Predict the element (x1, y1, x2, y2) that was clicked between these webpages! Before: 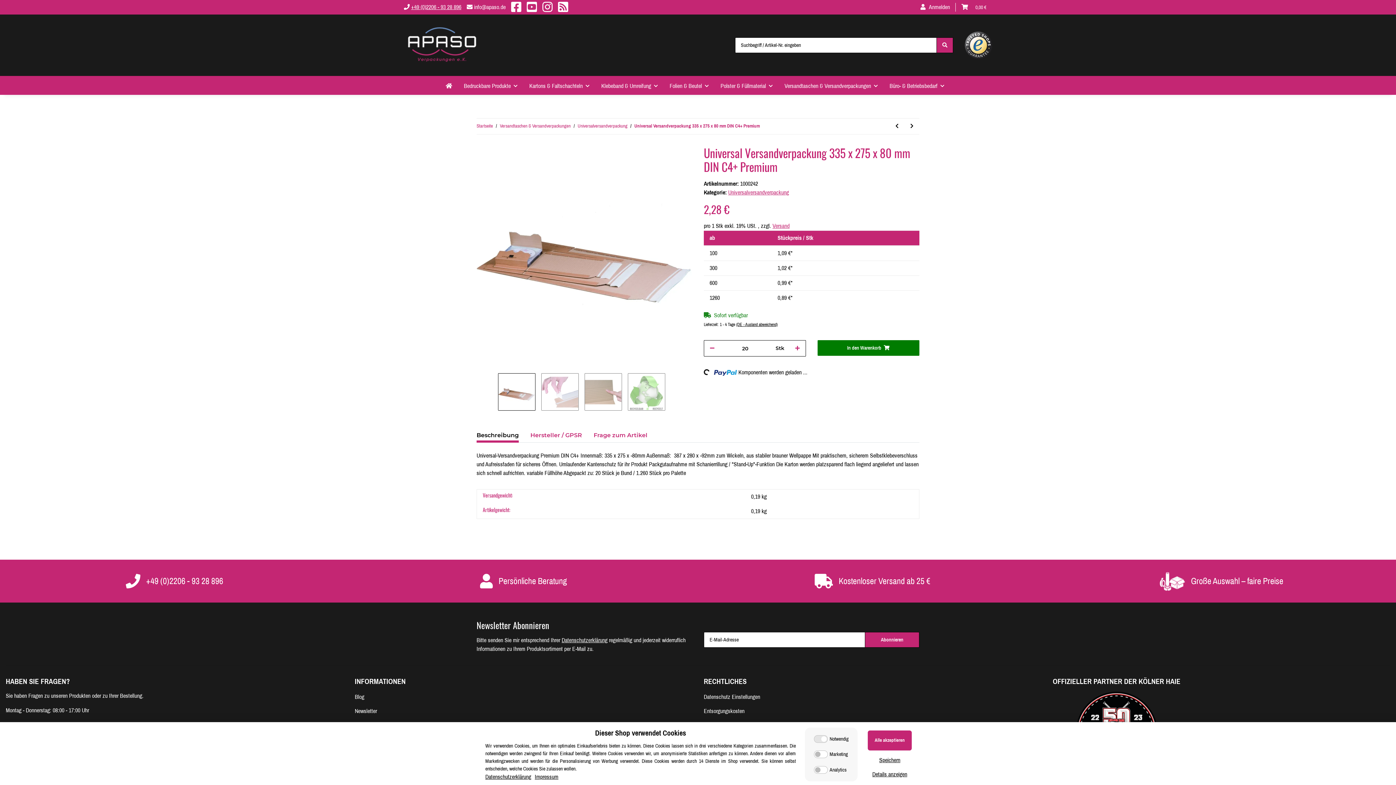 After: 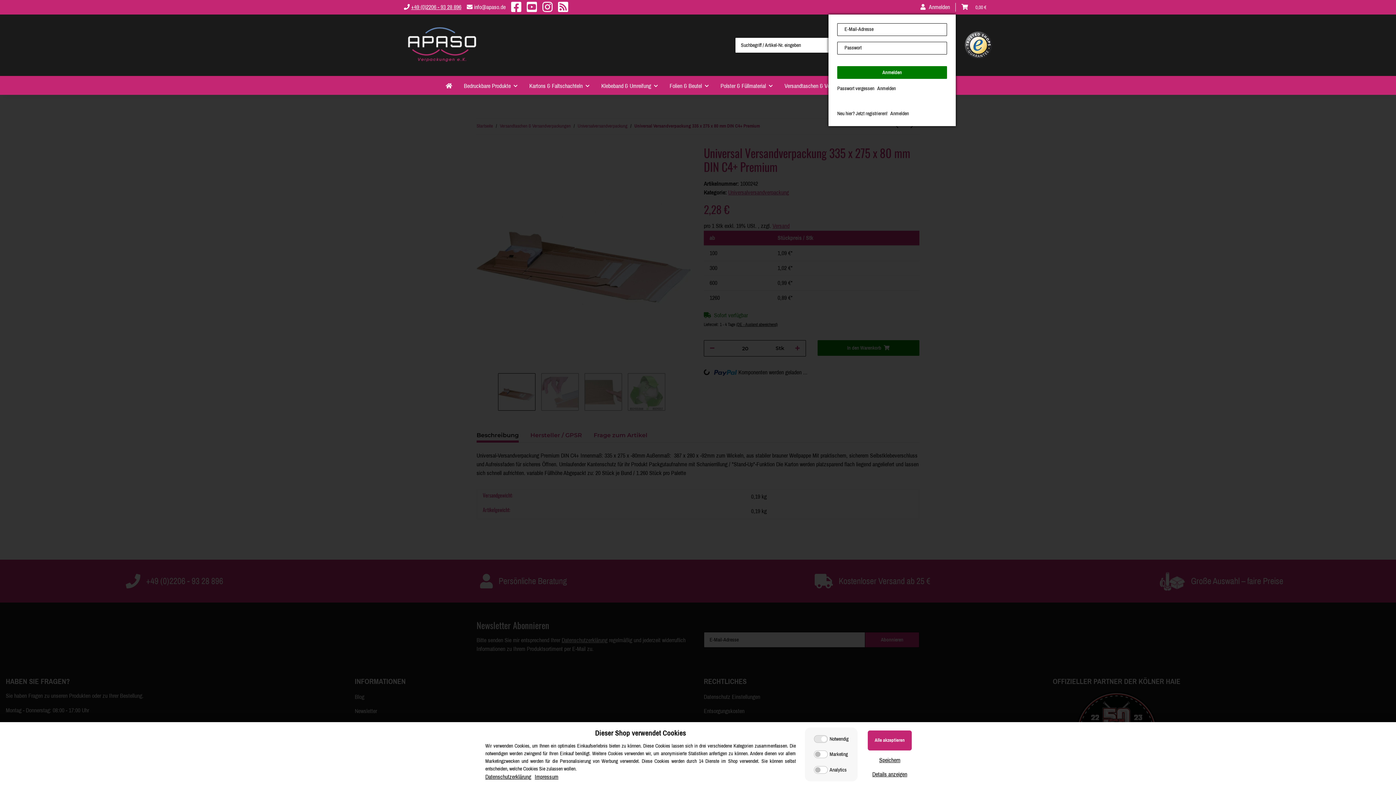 Action: bbox: (914, 0, 956, 14) label: Mein Konto